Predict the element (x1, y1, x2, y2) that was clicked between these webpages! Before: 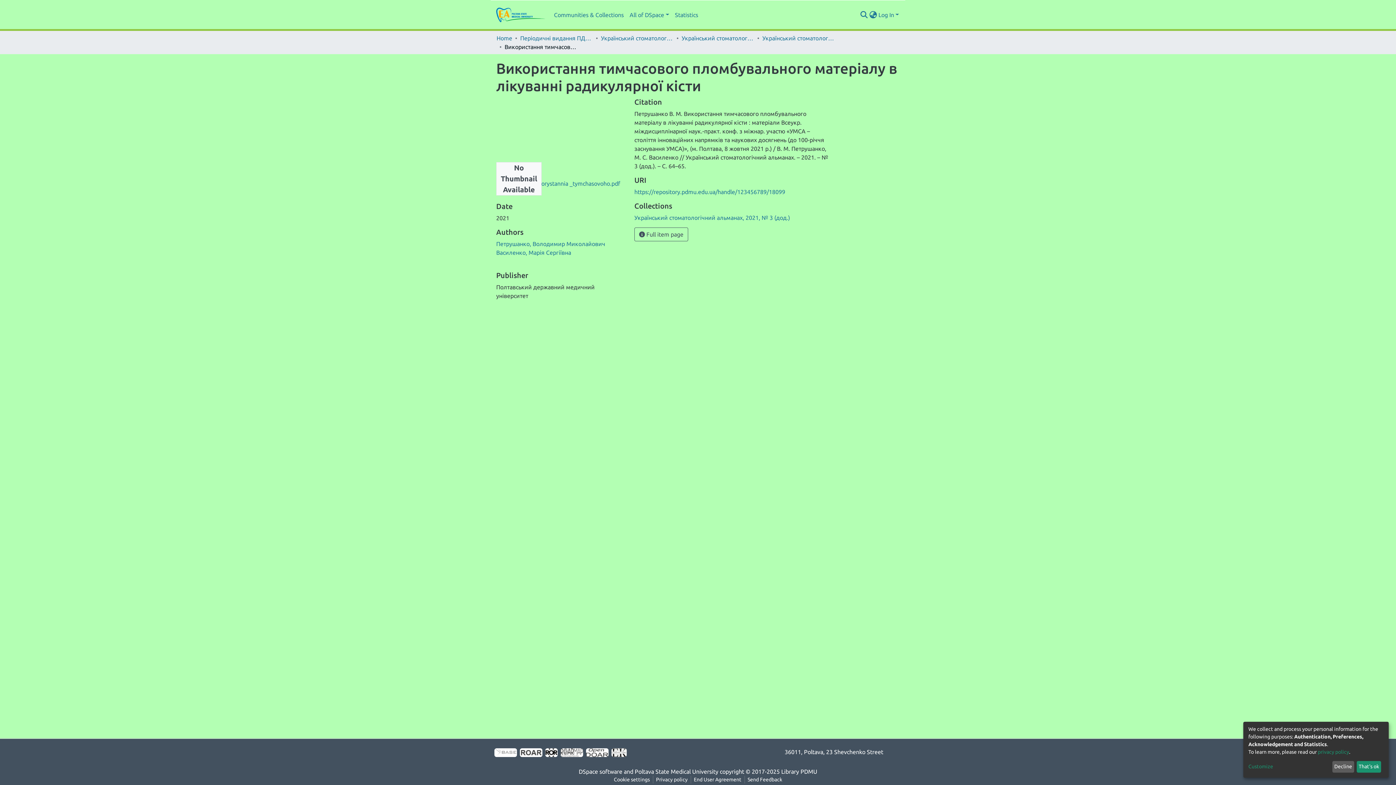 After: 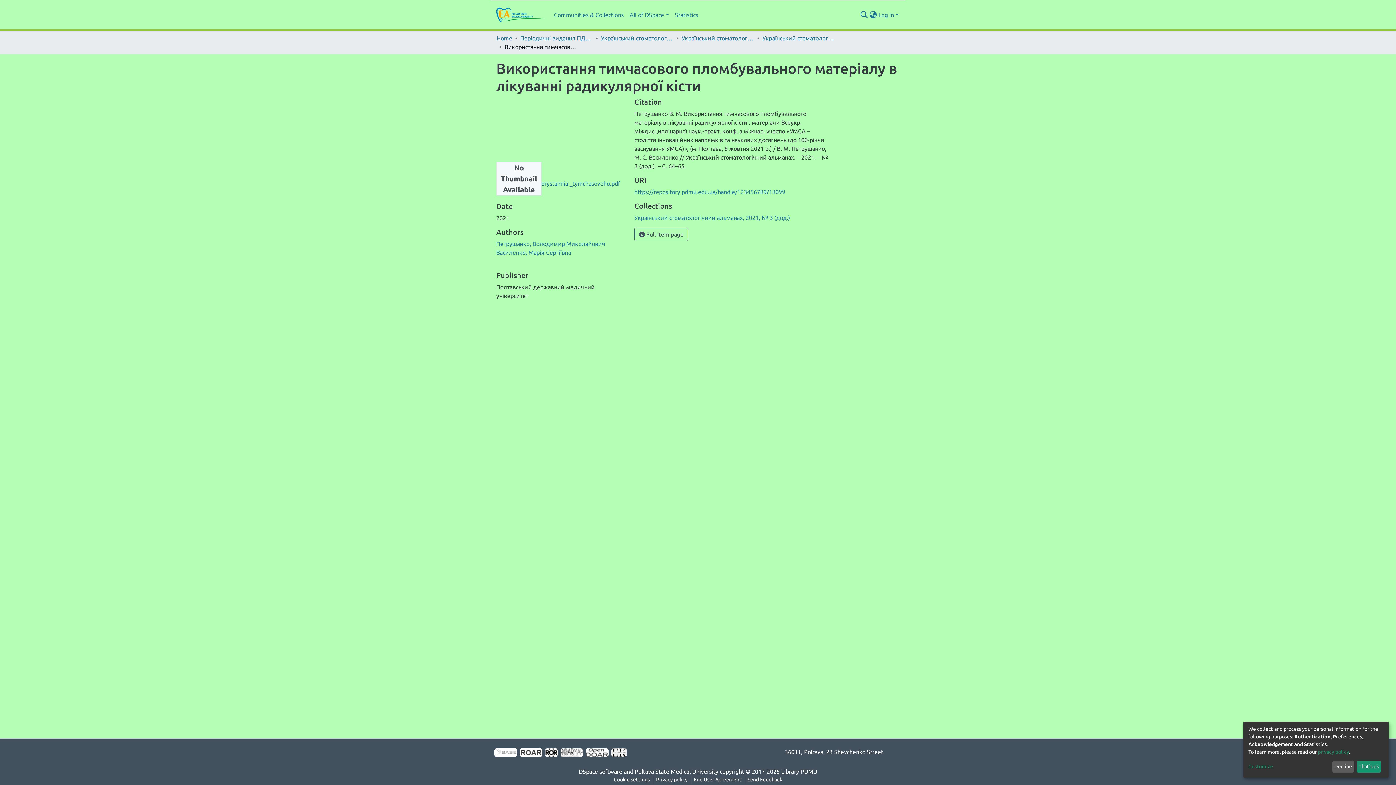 Action: bbox: (565, 748, 568, 757)